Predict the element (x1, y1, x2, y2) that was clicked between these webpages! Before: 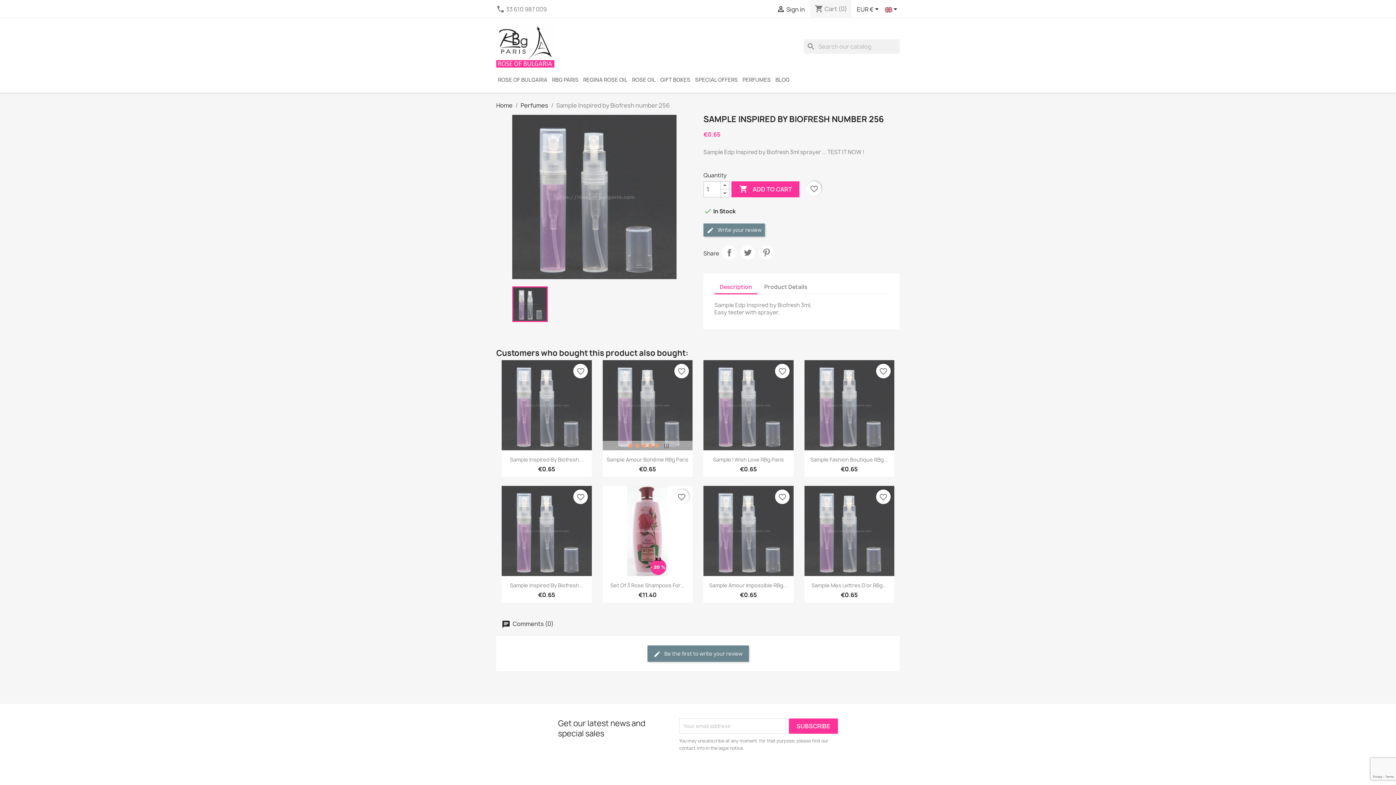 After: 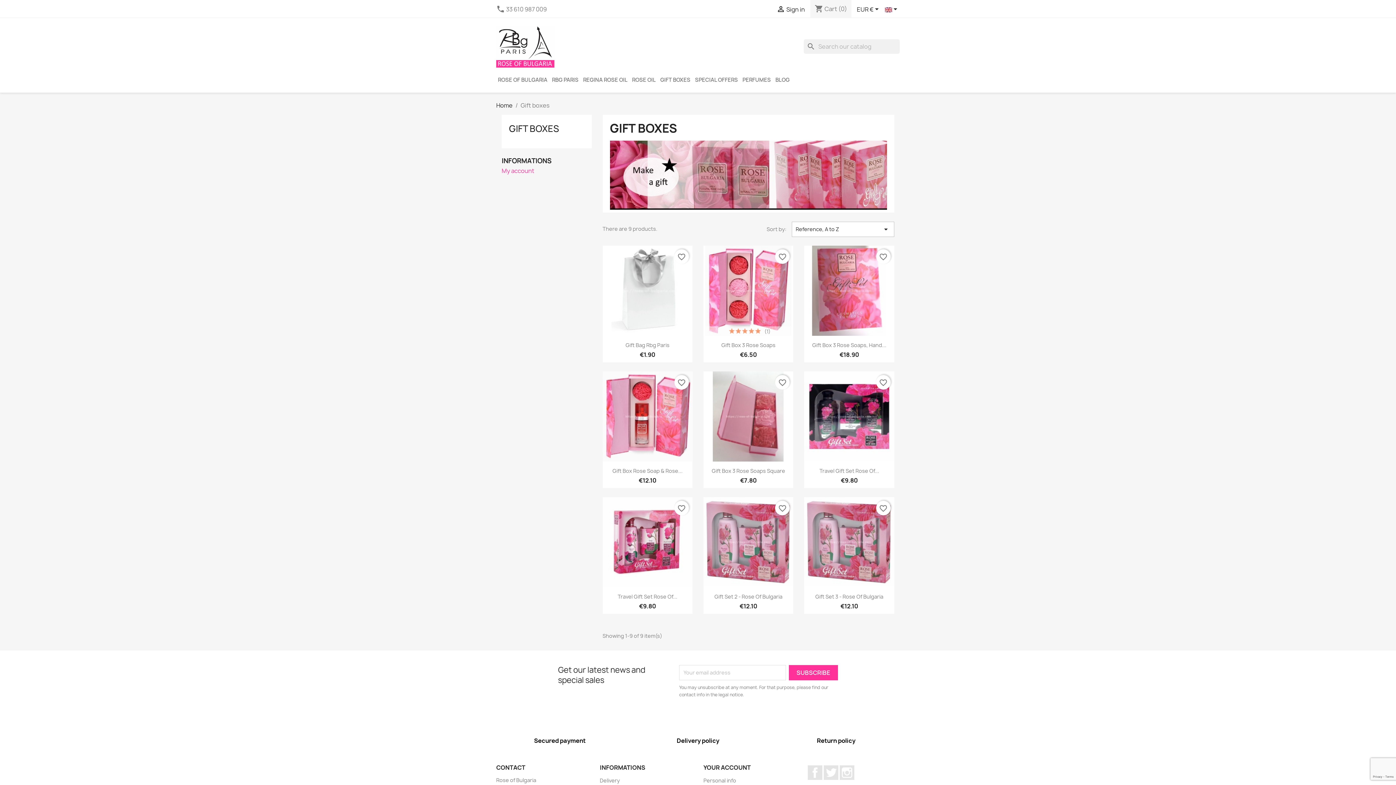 Action: bbox: (658, 74, 692, 85) label: GIFT BOXES